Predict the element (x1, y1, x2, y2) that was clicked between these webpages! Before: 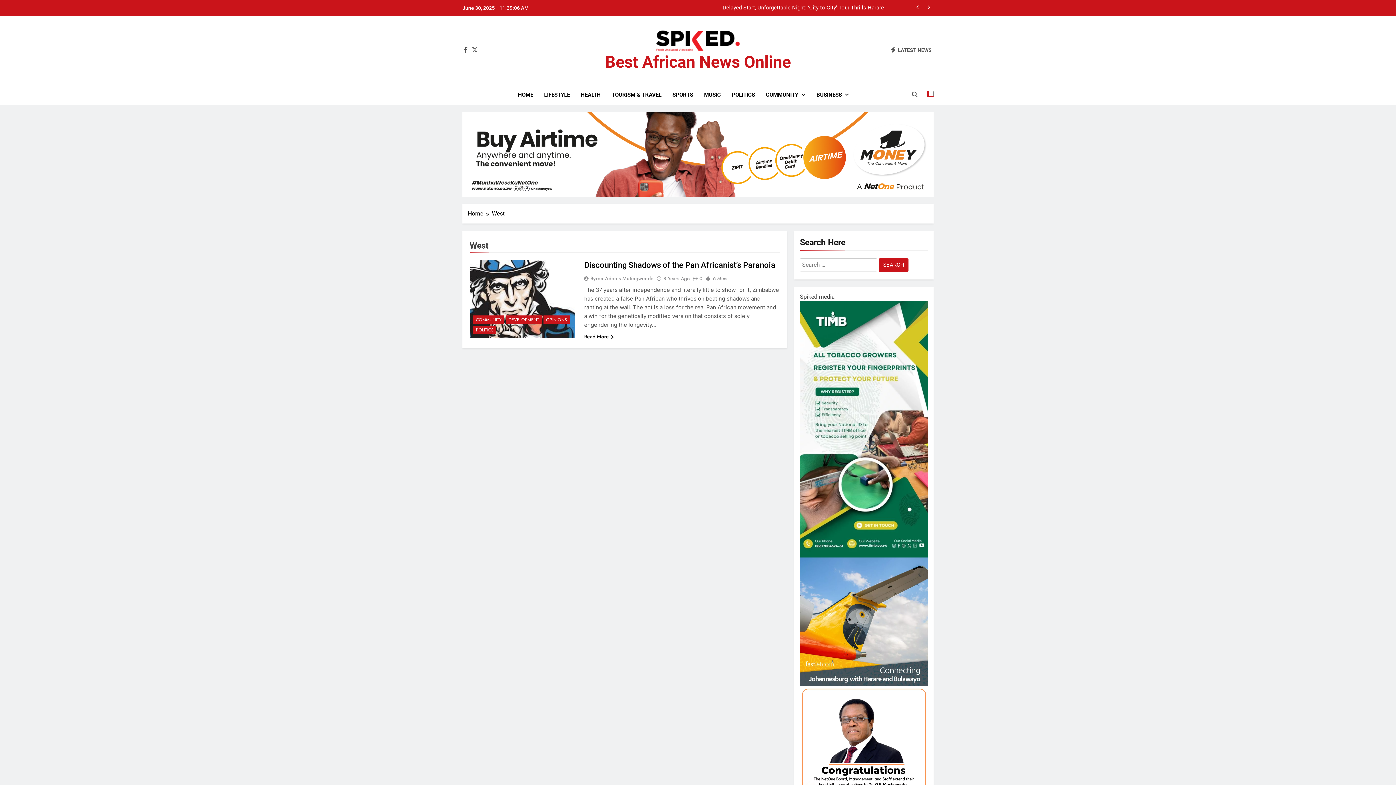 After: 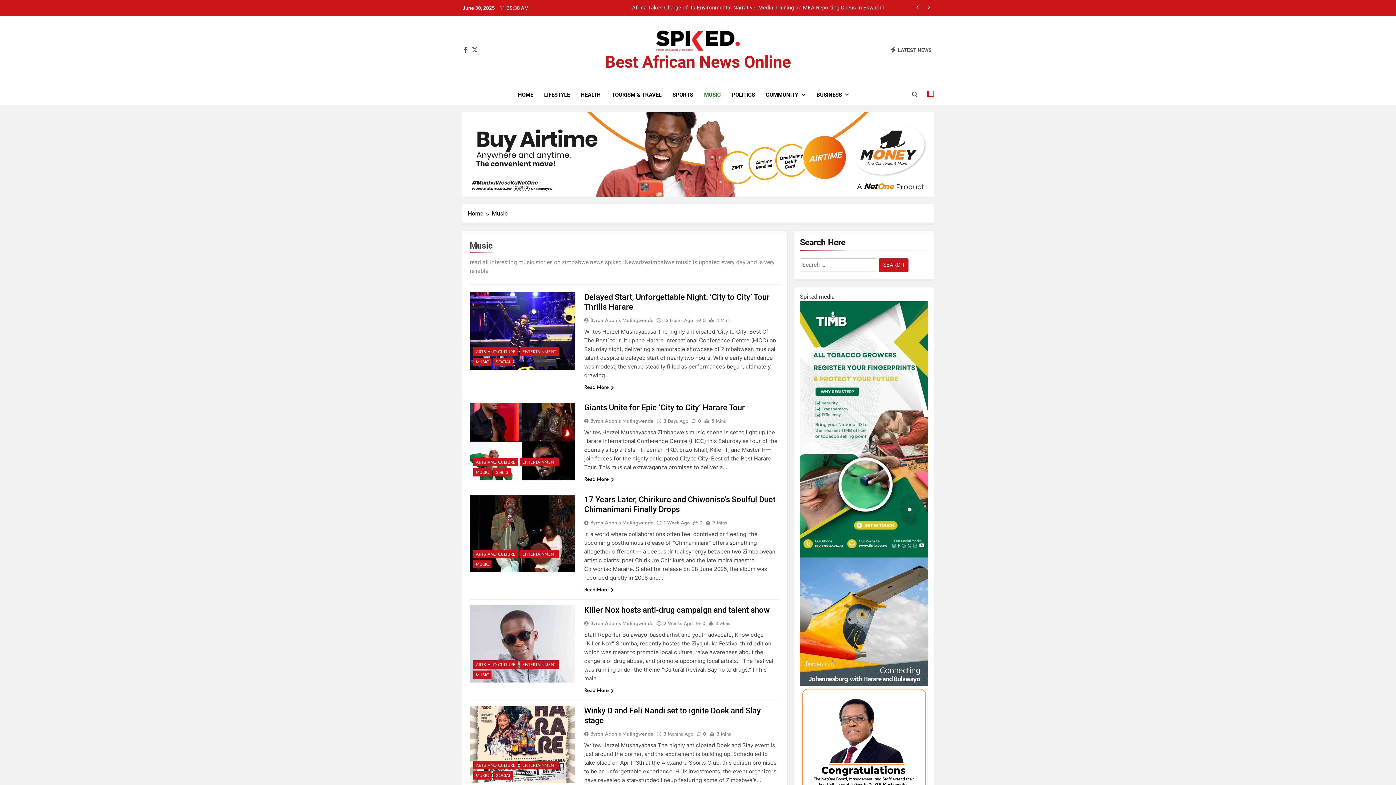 Action: label: MUSIC bbox: (698, 84, 726, 104)